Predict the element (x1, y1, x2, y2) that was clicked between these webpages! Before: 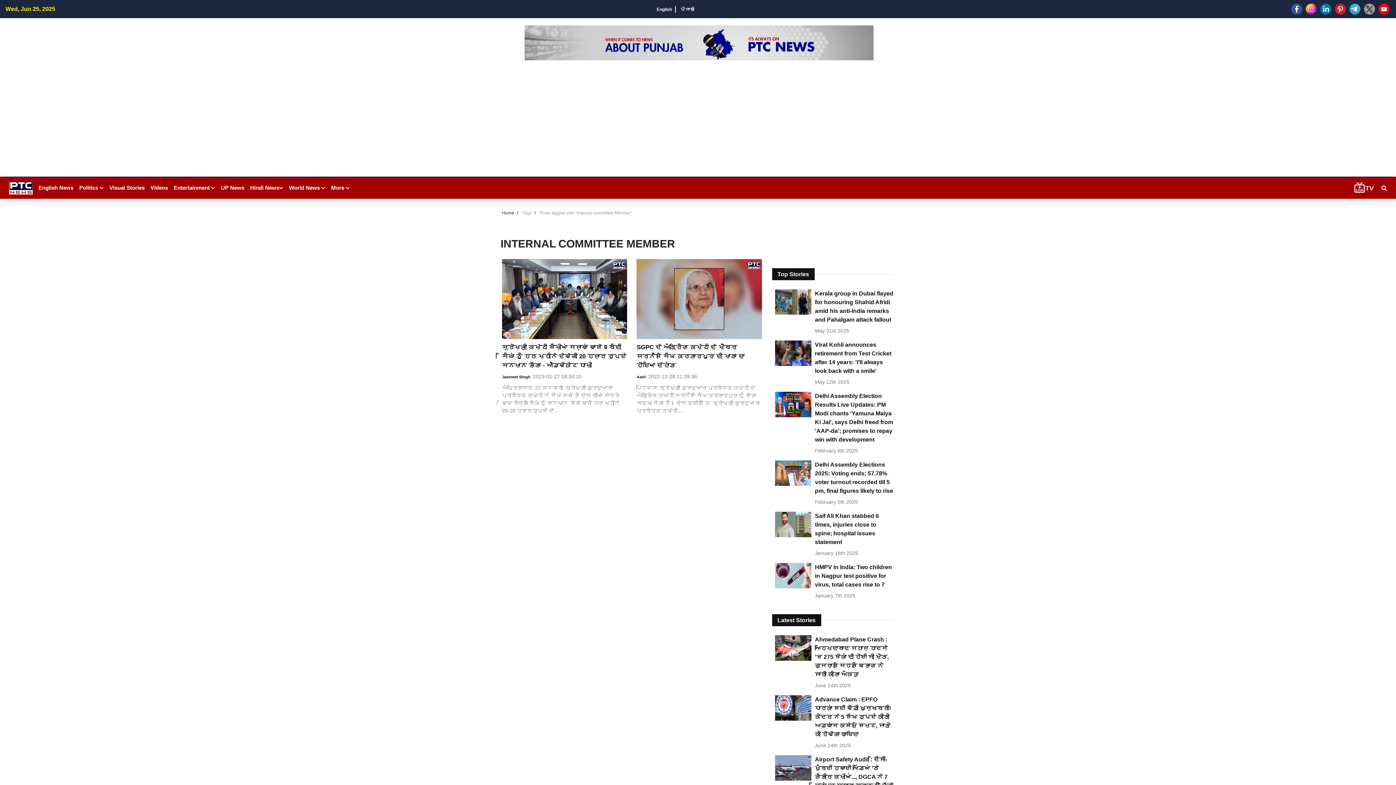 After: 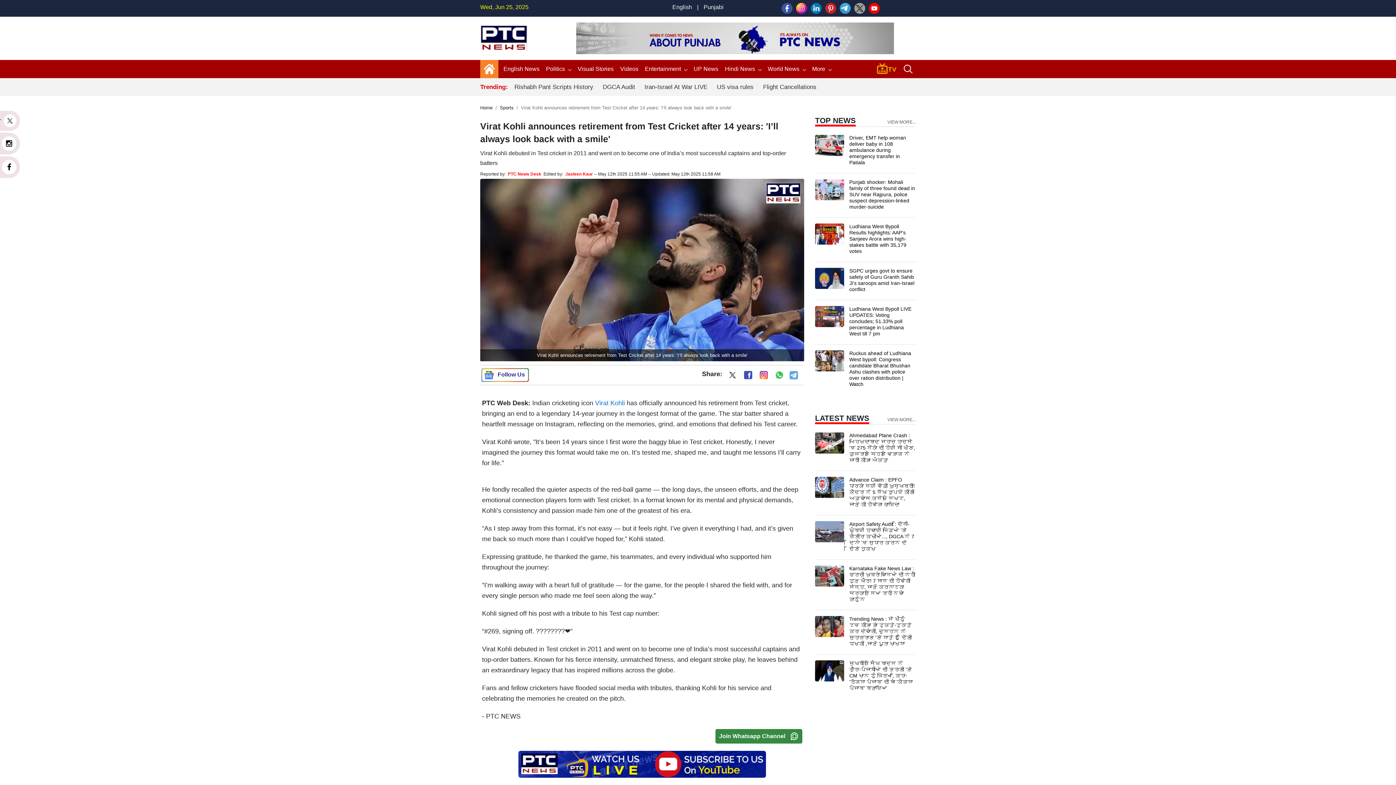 Action: label: Virat Kohli announces retirement from Test Cricket after 14 years: 'I’ll always look back with a smile' bbox: (815, 340, 894, 375)